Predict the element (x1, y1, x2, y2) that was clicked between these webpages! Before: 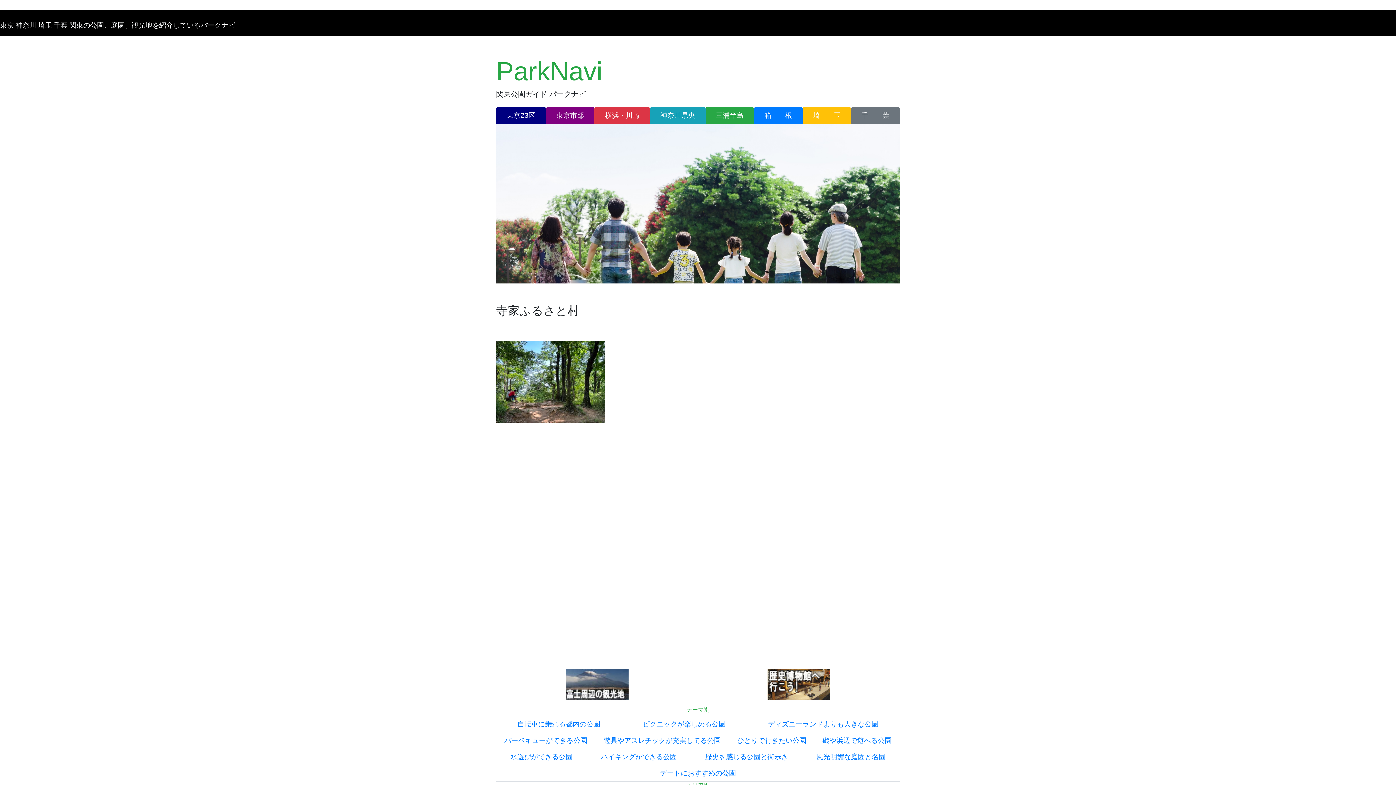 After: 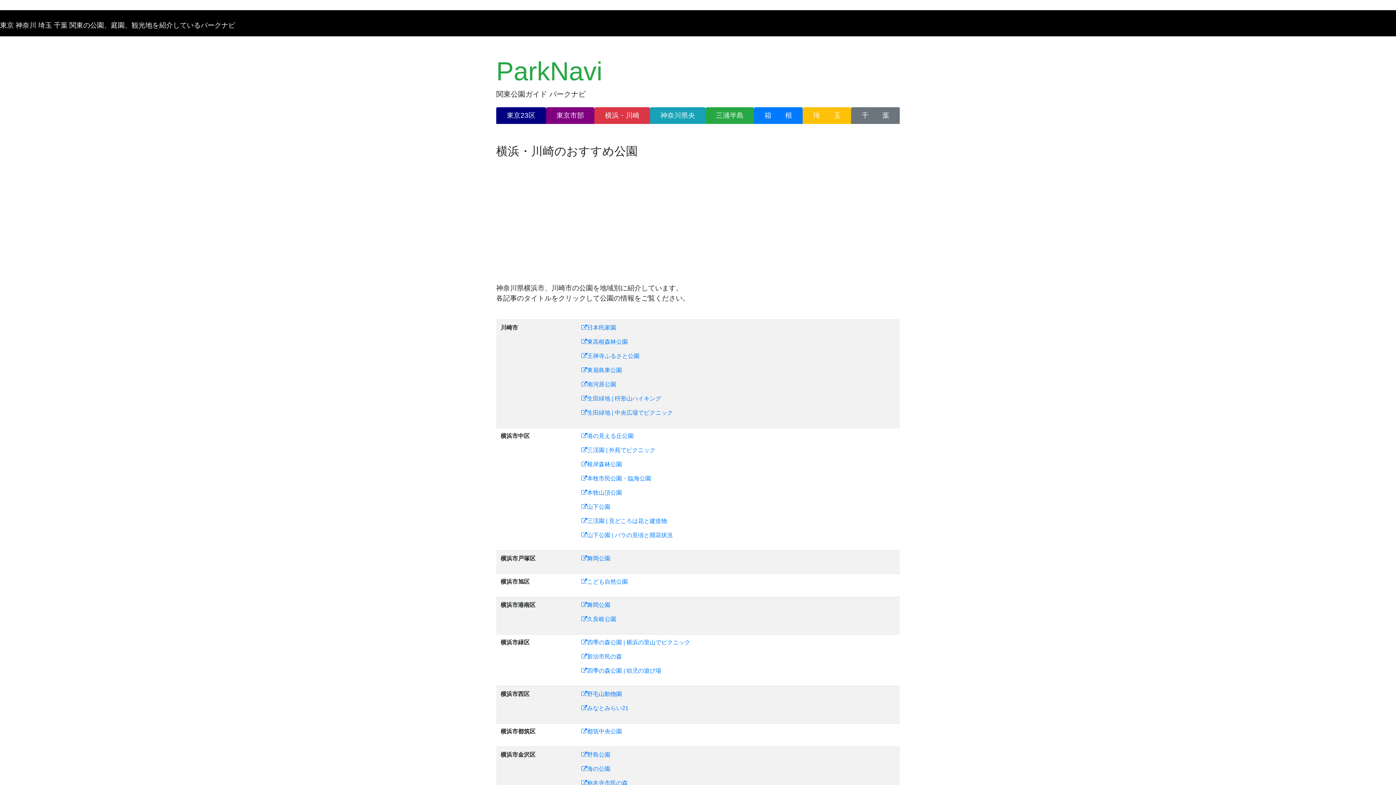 Action: bbox: (594, 107, 650, 124) label: 横浜・川崎